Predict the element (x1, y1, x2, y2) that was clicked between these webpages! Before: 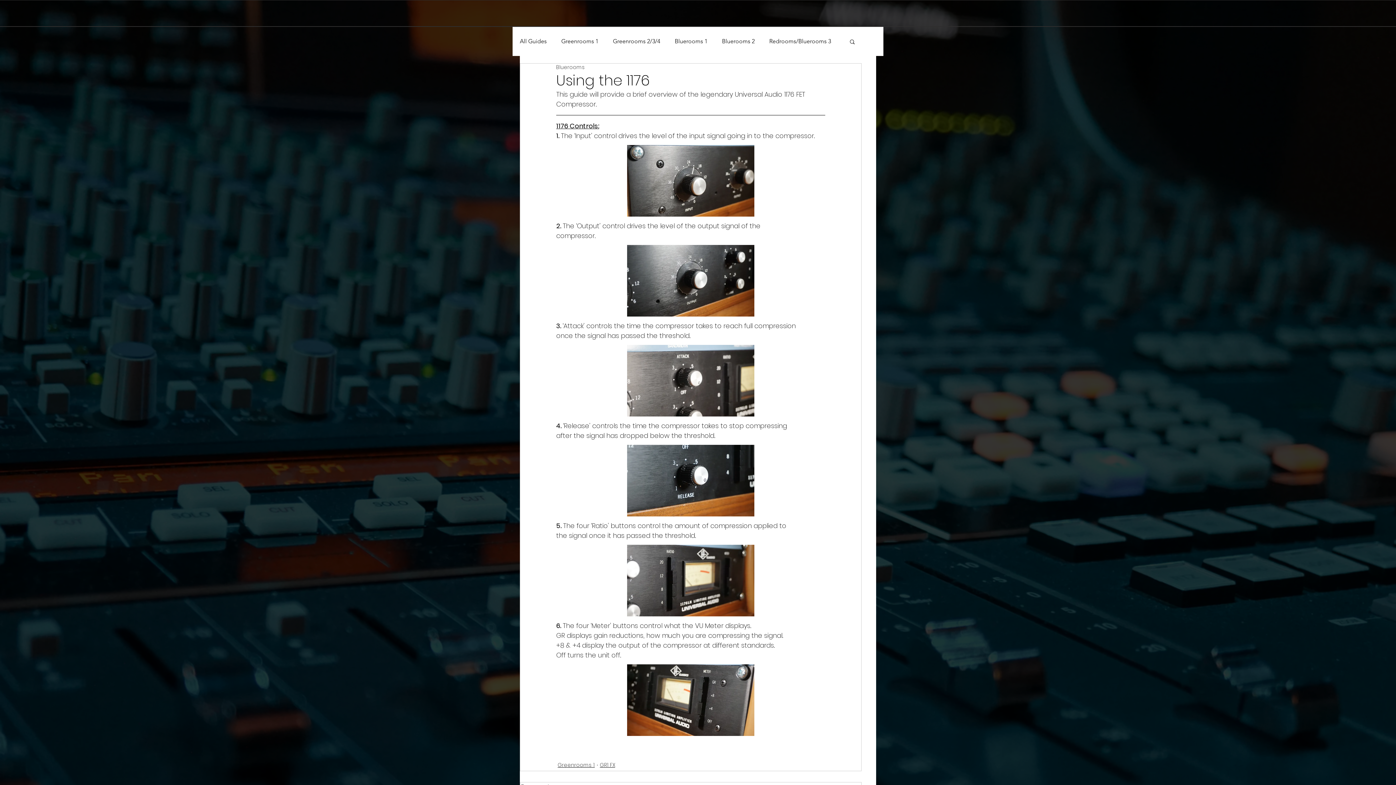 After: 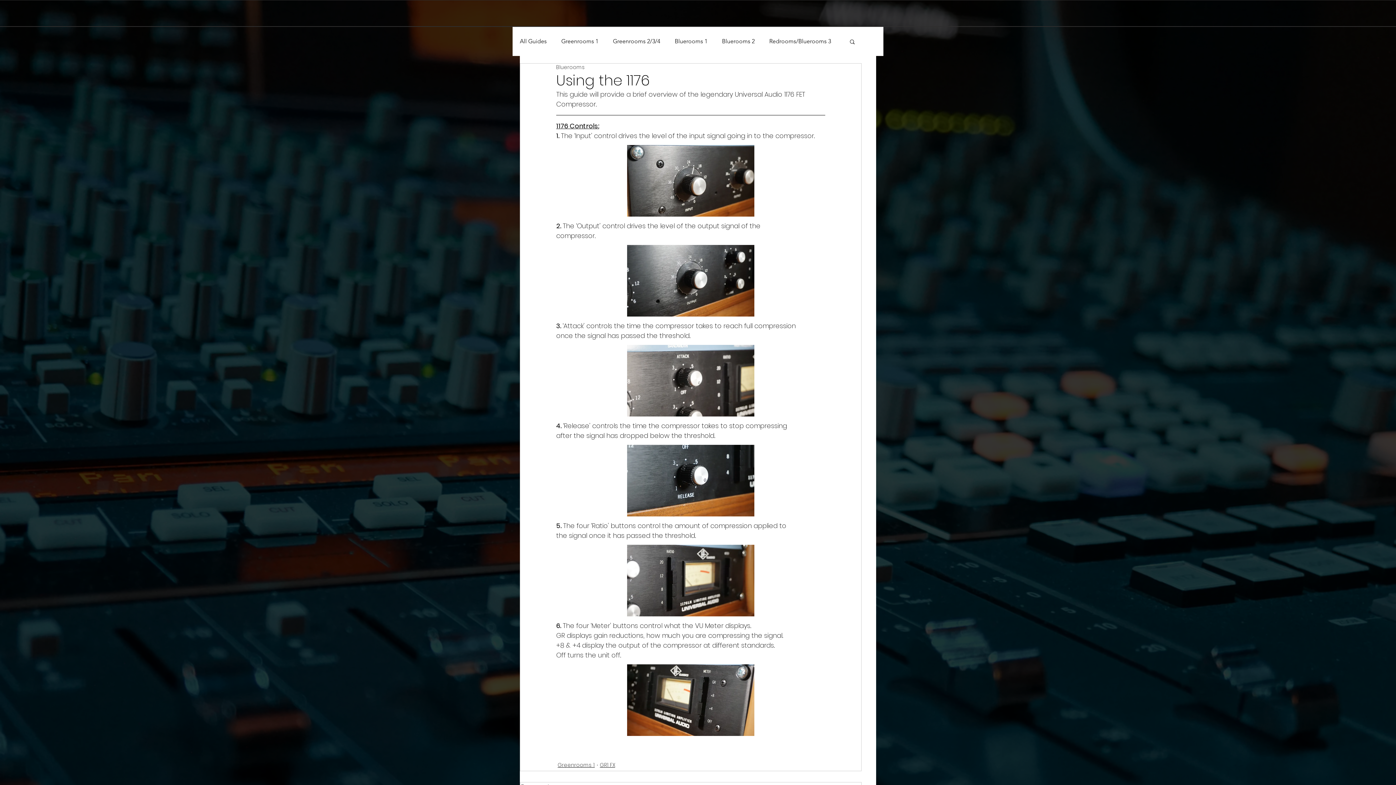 Action: bbox: (849, 38, 856, 44) label: Search